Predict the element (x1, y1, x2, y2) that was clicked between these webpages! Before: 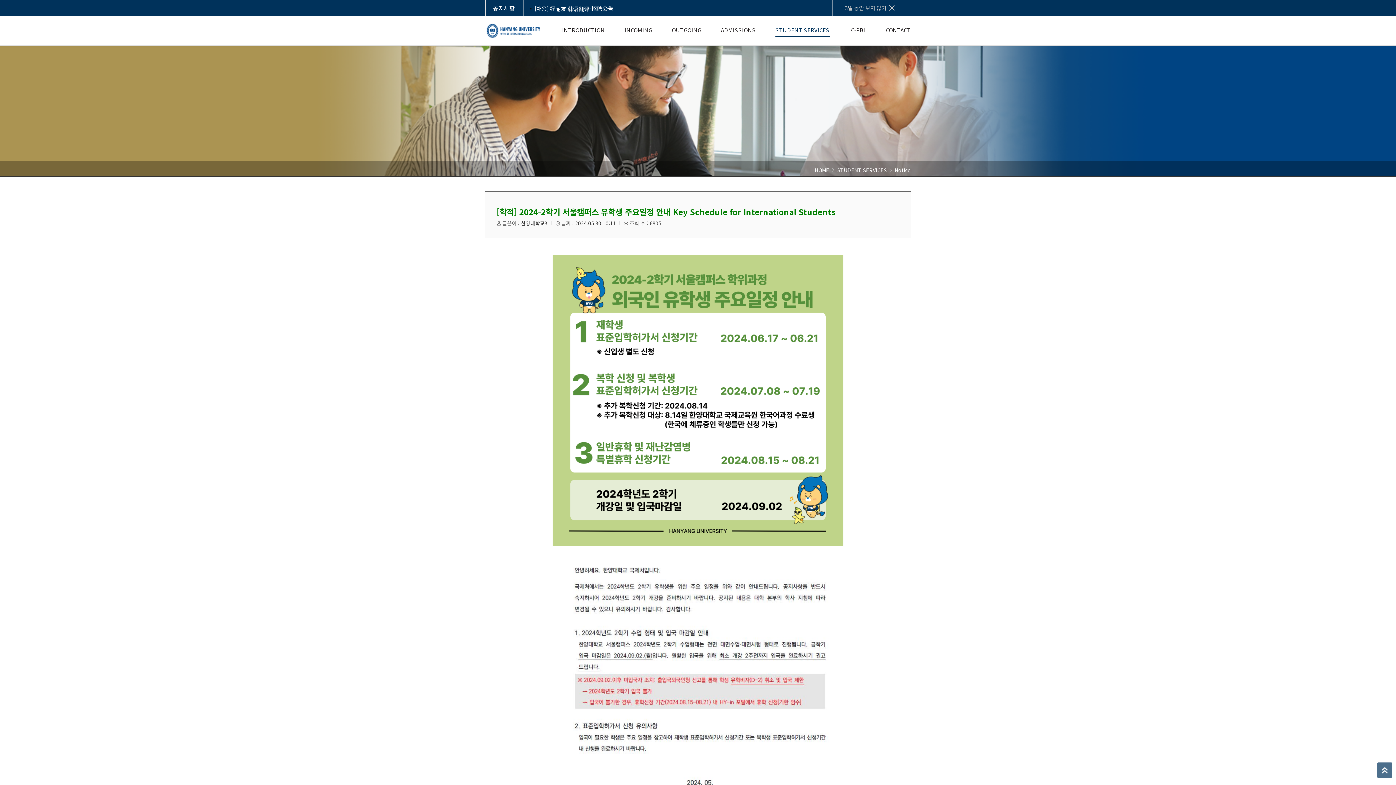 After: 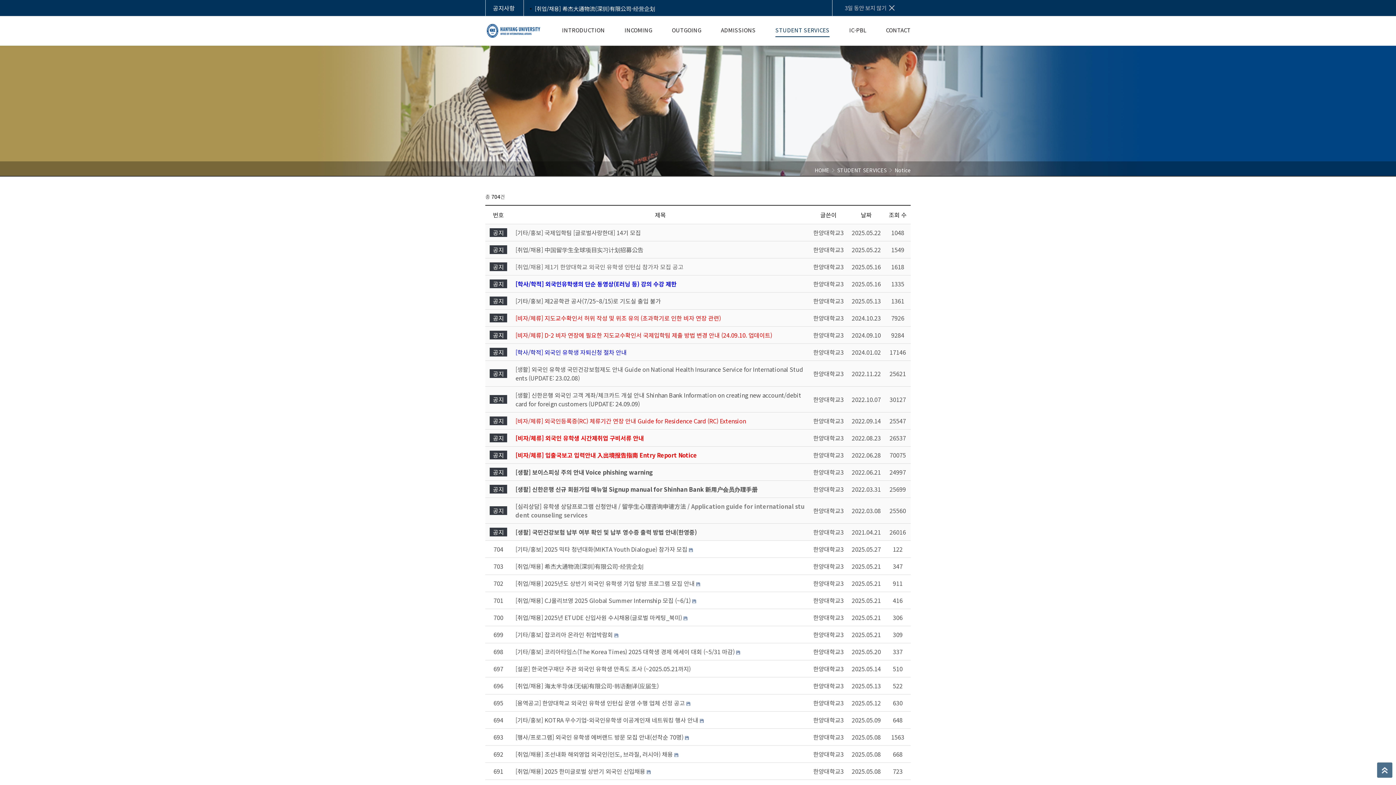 Action: label: STUDENT SERVICES bbox: (765, 18, 839, 43)